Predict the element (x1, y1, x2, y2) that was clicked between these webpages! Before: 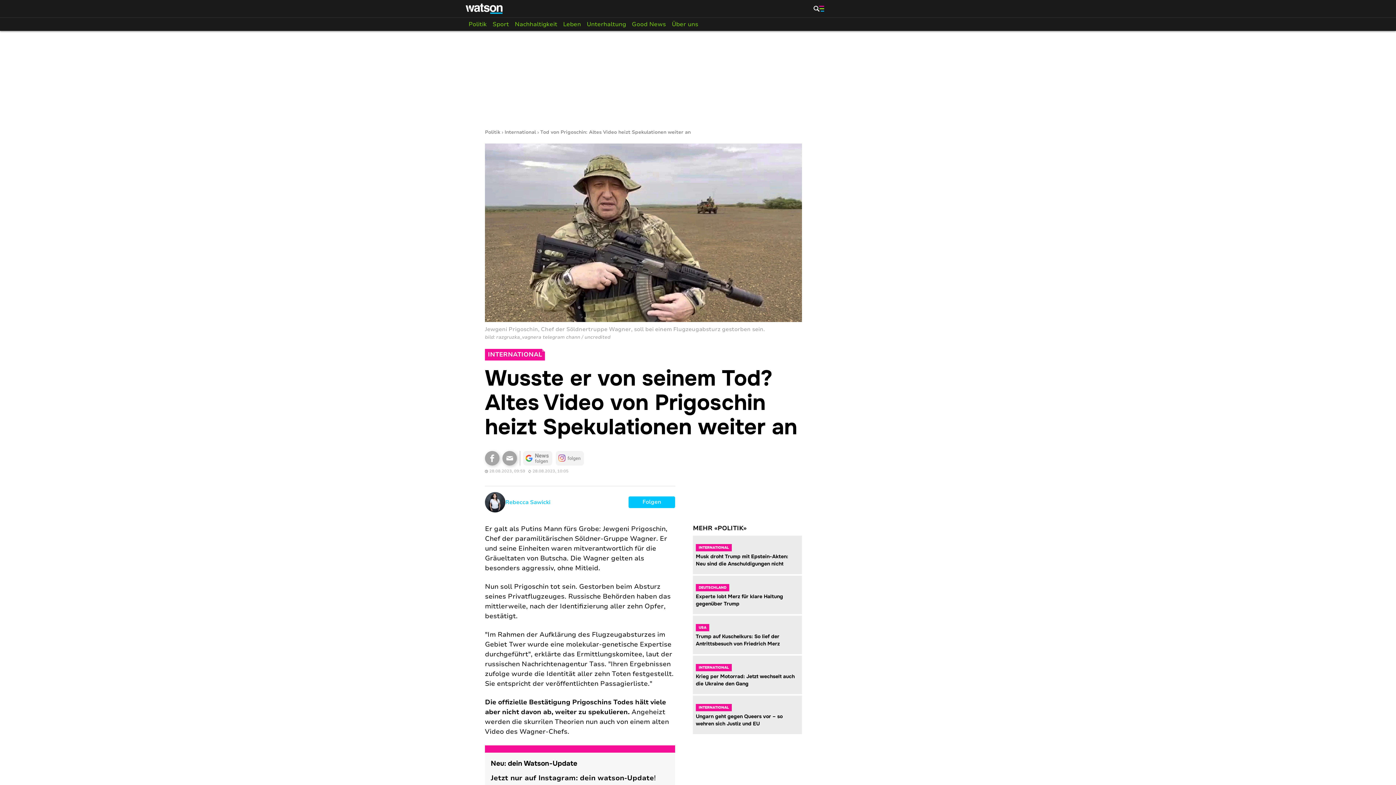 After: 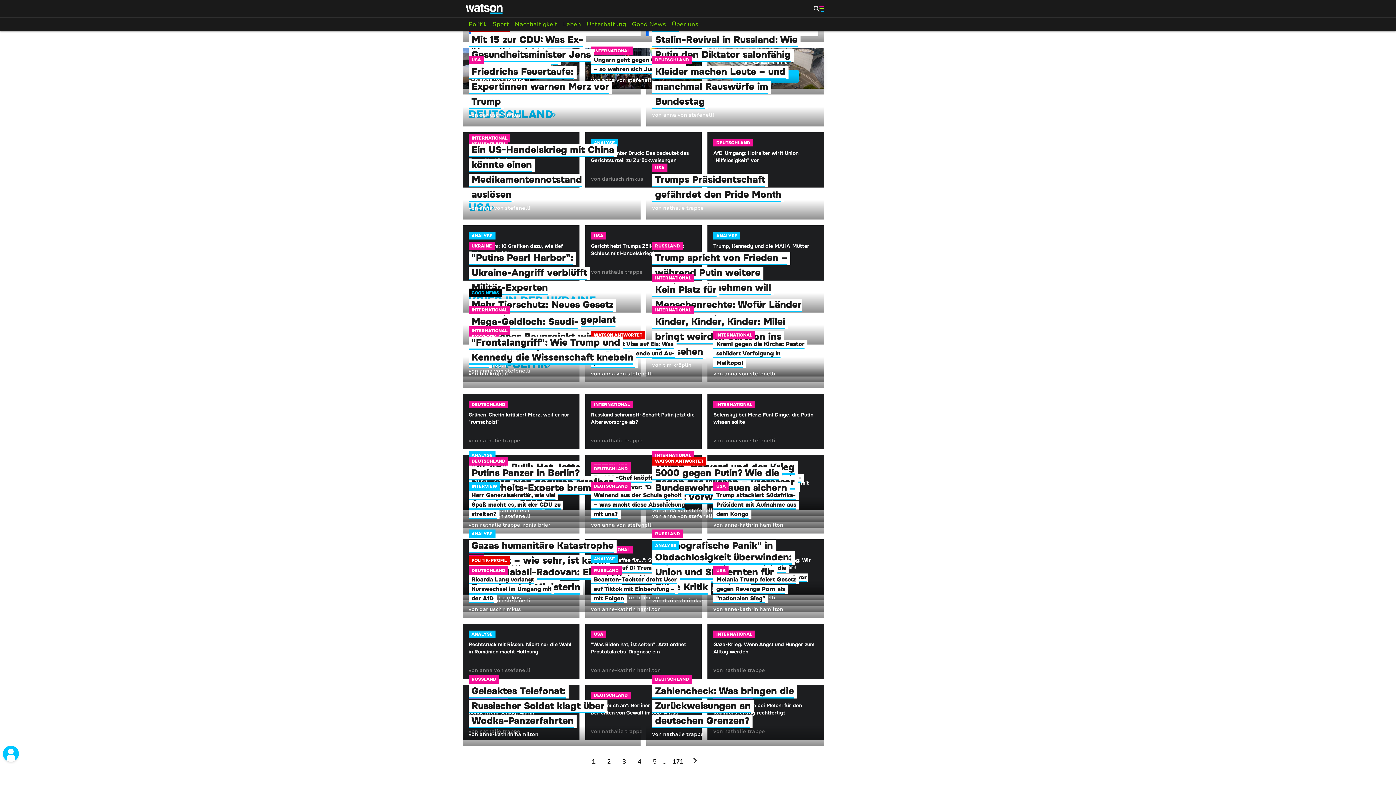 Action: bbox: (485, 130, 500, 134) label: Politik